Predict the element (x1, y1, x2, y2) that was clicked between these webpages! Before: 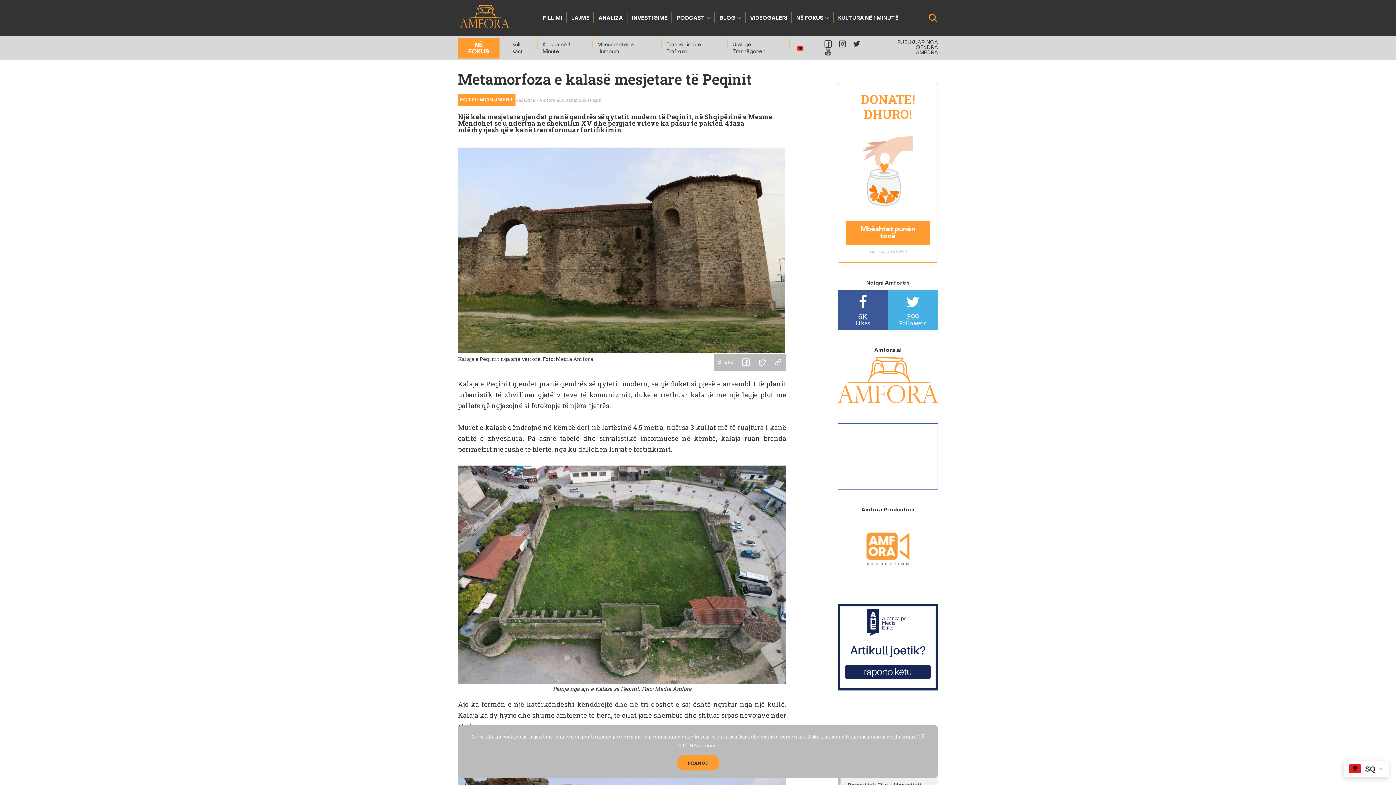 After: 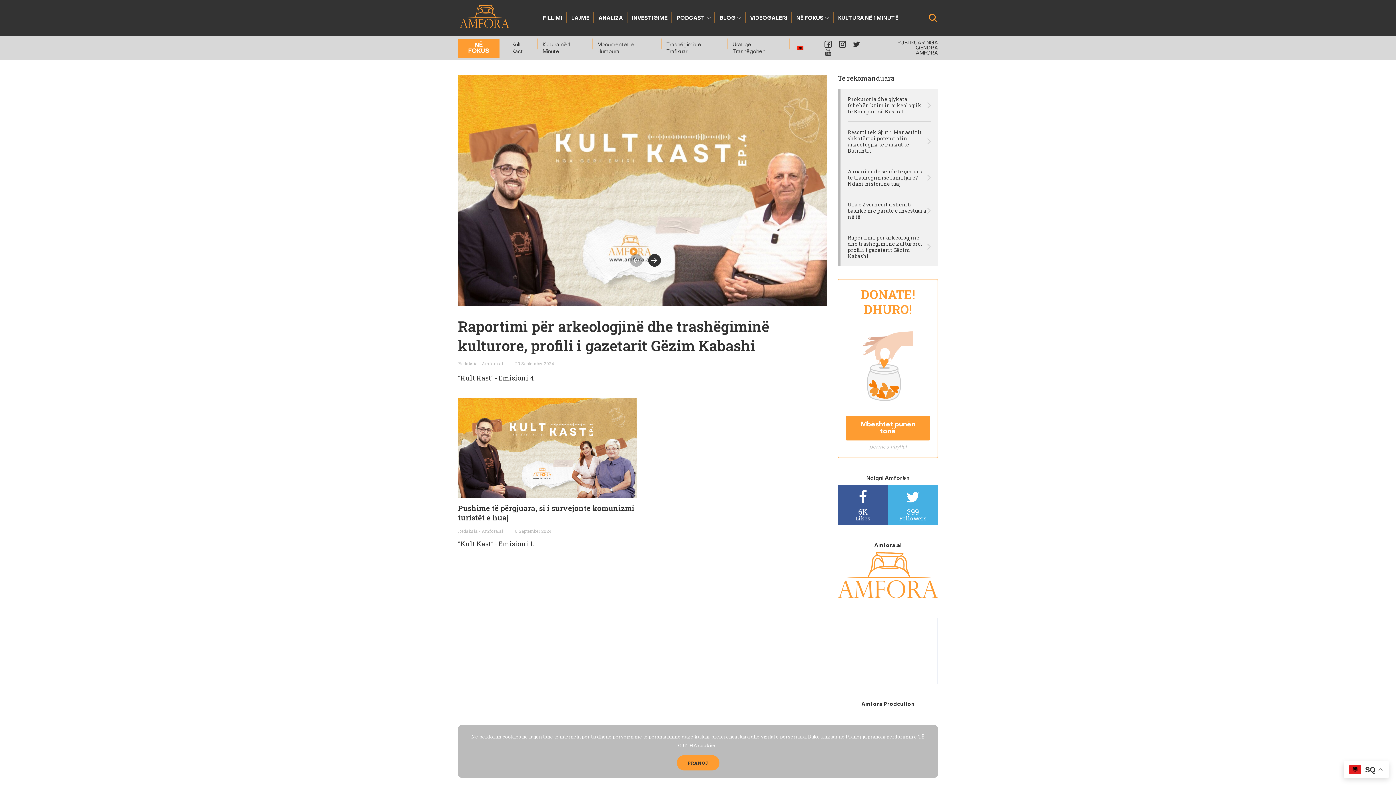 Action: bbox: (512, 41, 533, 55) label: Kult Kast